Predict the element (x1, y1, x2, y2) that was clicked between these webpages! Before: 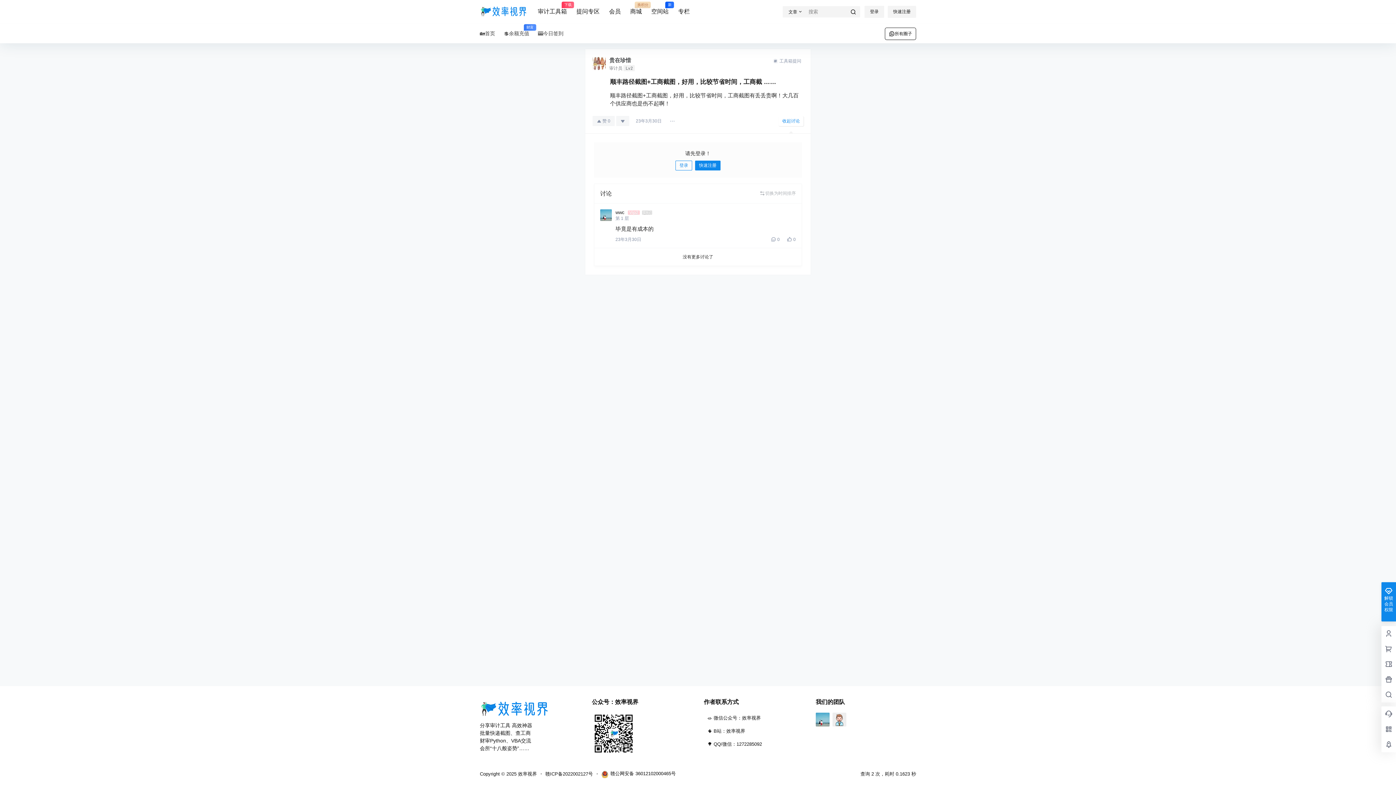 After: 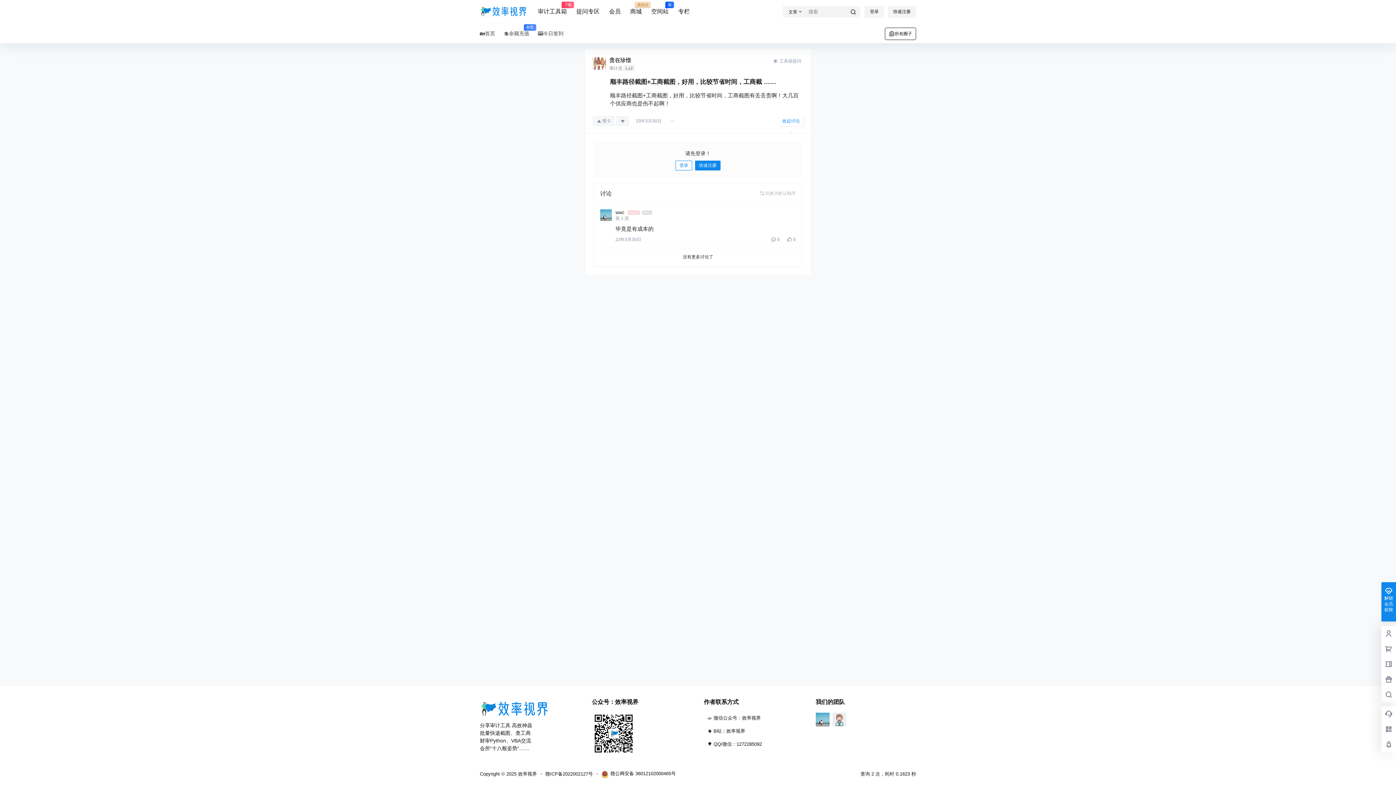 Action: label: 切换为时间排序 bbox: (759, 186, 796, 200)